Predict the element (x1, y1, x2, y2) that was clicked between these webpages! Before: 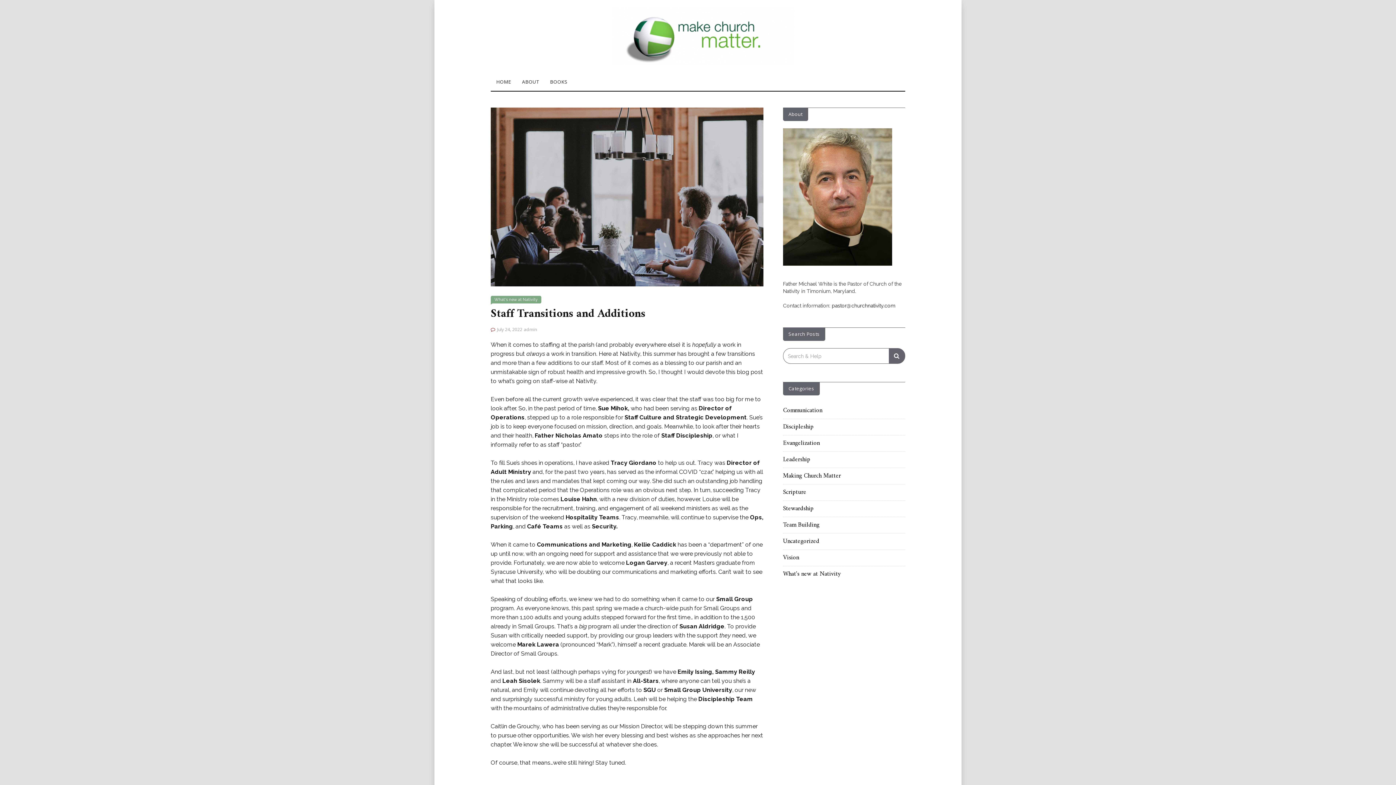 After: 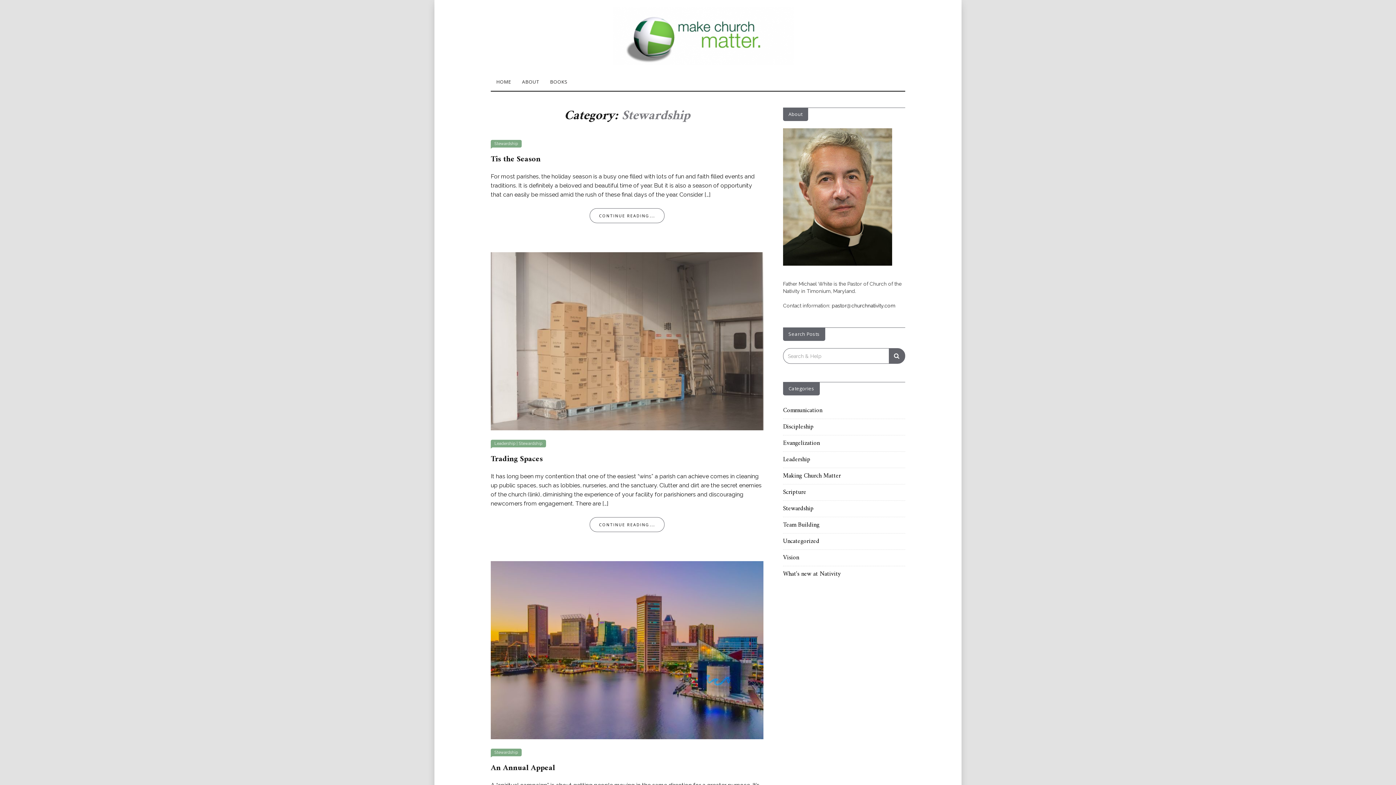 Action: bbox: (783, 503, 813, 514) label: Stewardship